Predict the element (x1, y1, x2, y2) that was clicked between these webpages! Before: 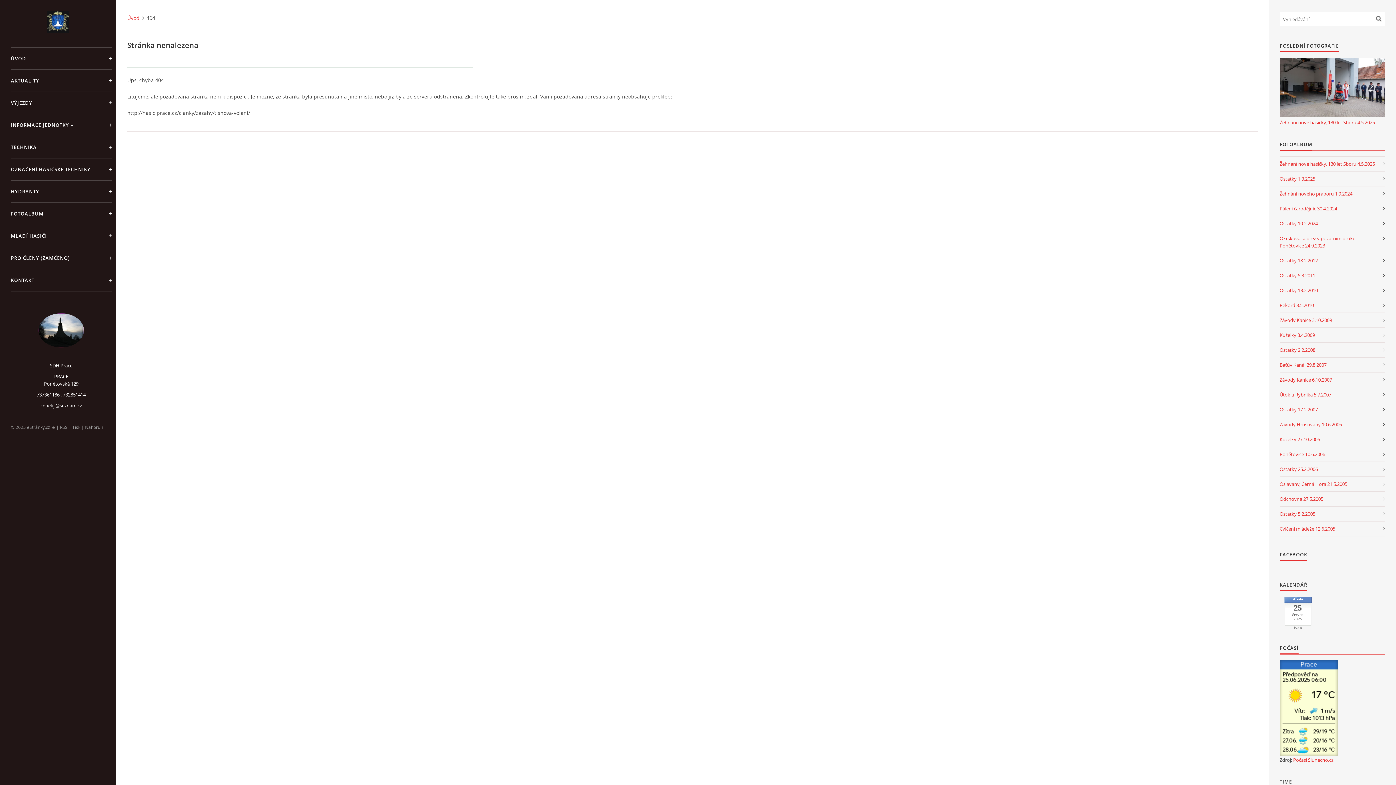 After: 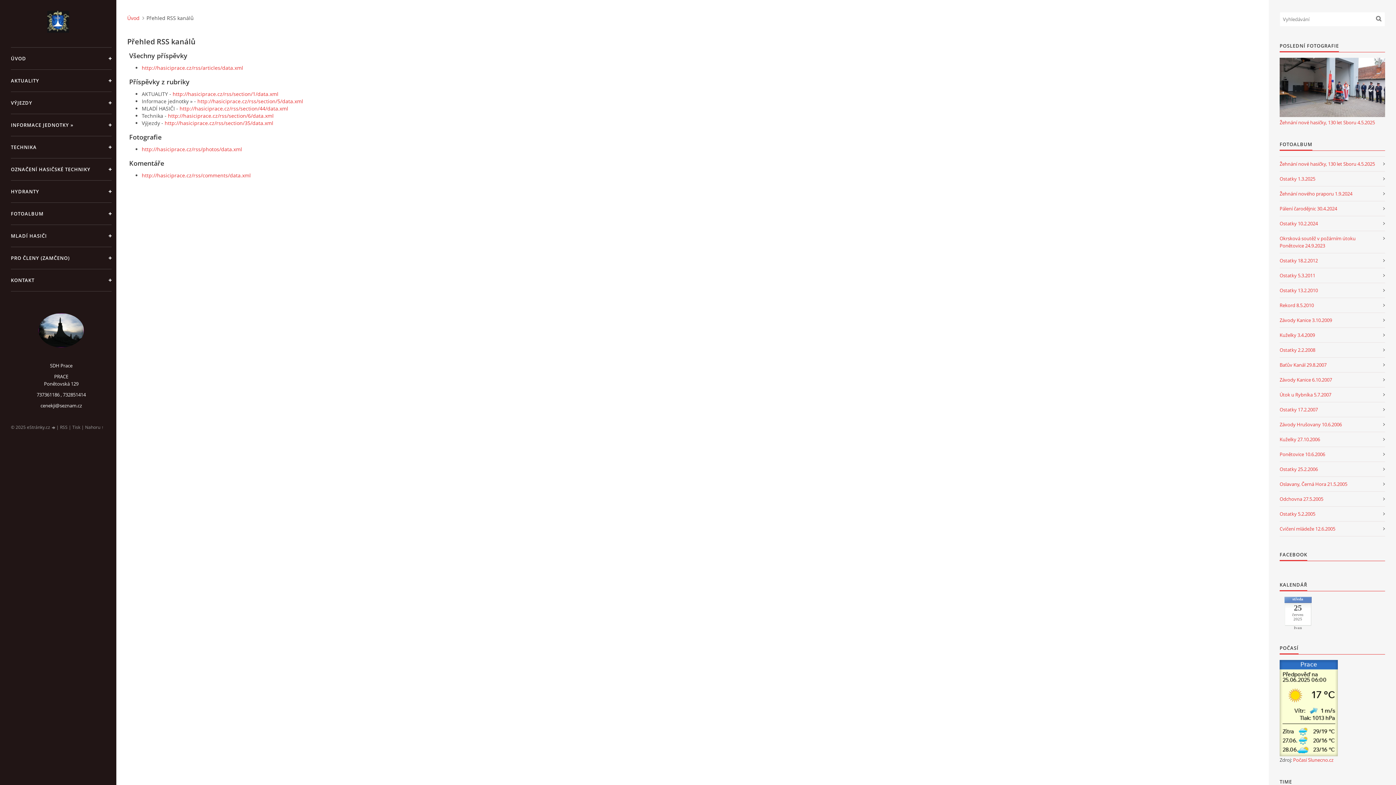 Action: bbox: (60, 423, 67, 431) label: RSS